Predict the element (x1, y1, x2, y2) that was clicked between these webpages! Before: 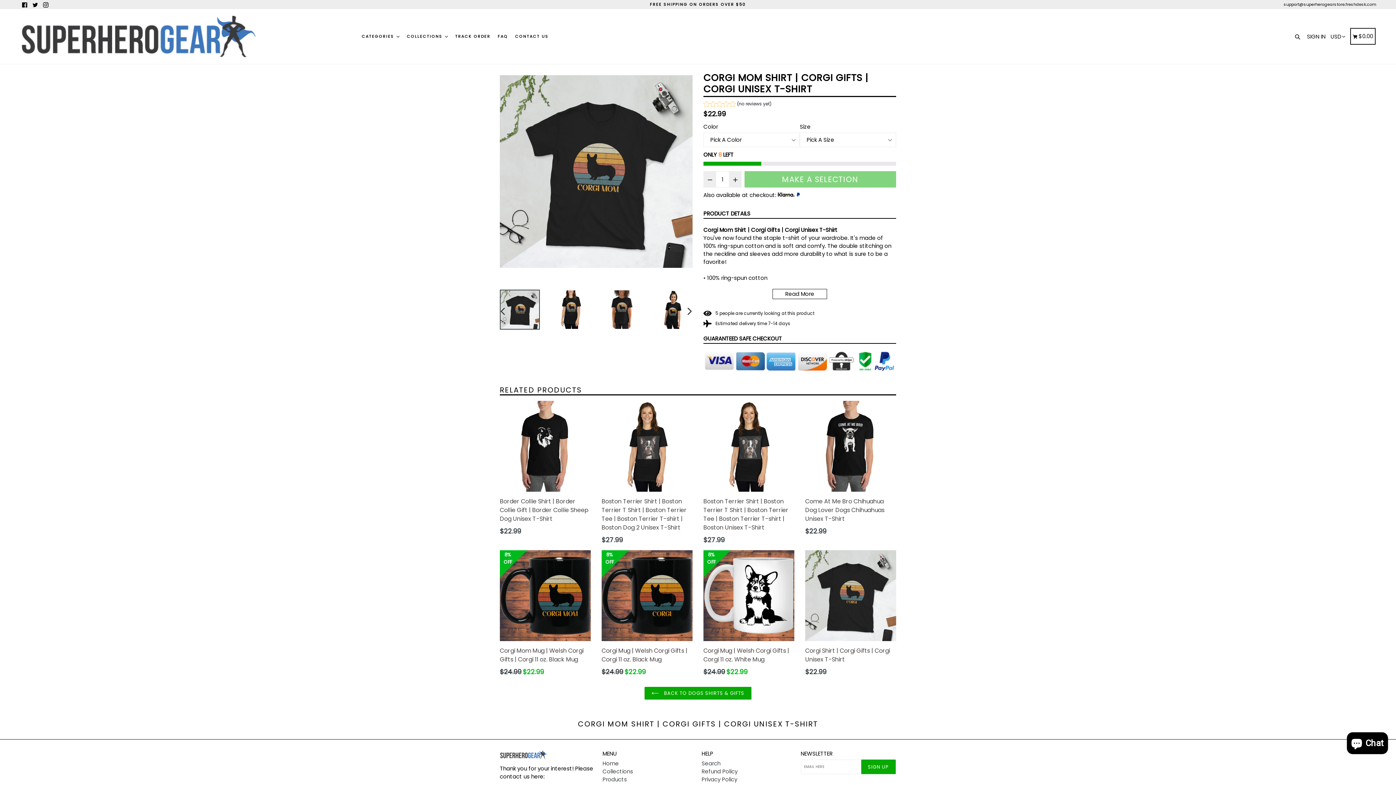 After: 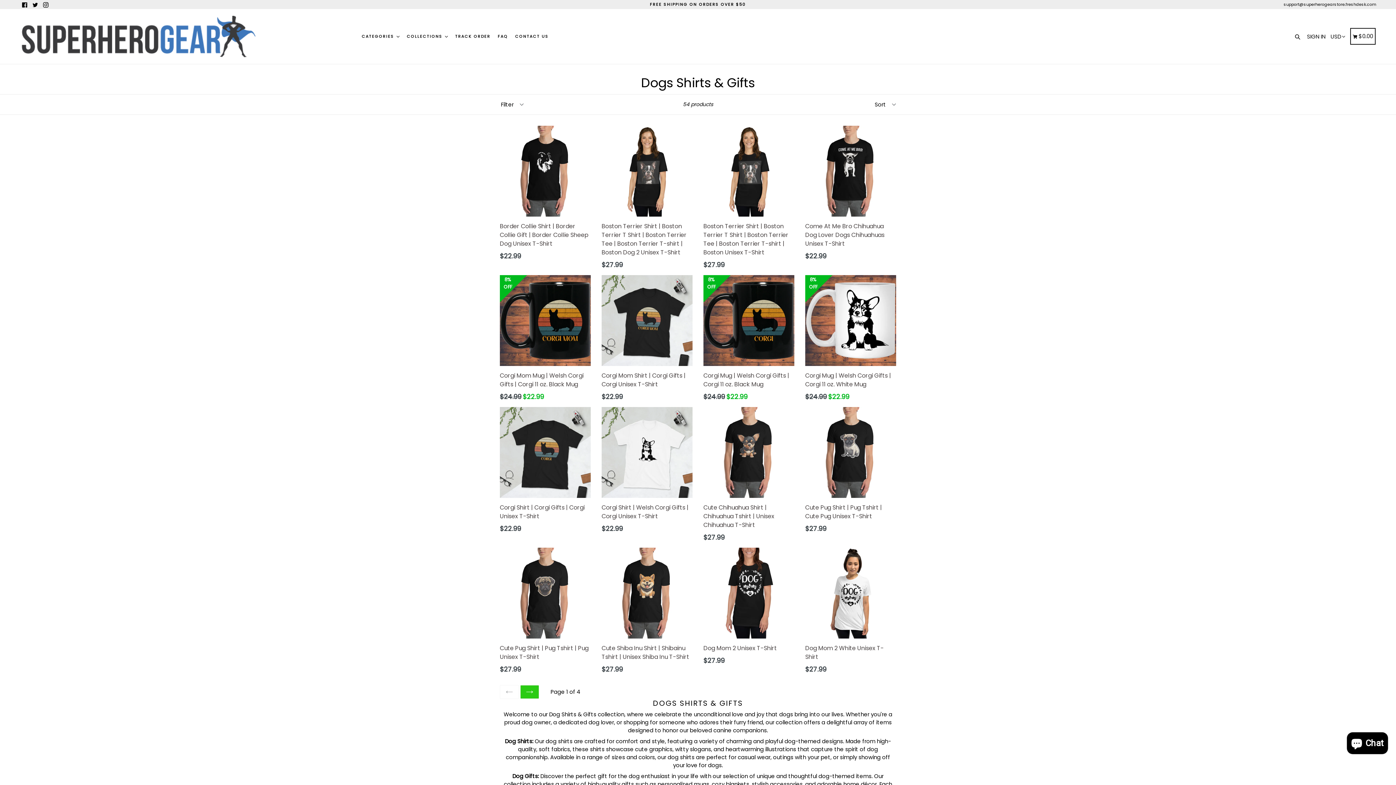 Action: label:  BACK TO DOGS SHIRTS & GIFTS bbox: (644, 687, 751, 699)